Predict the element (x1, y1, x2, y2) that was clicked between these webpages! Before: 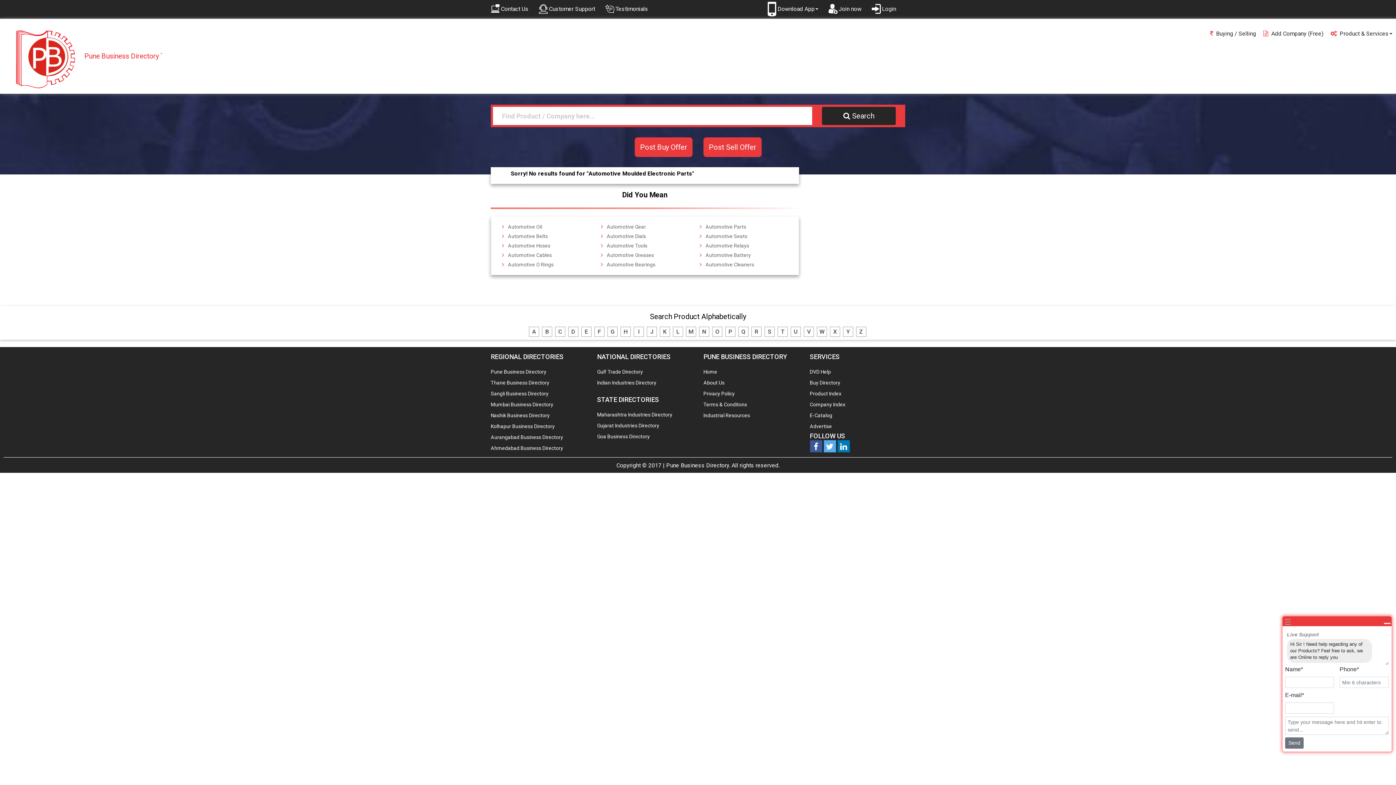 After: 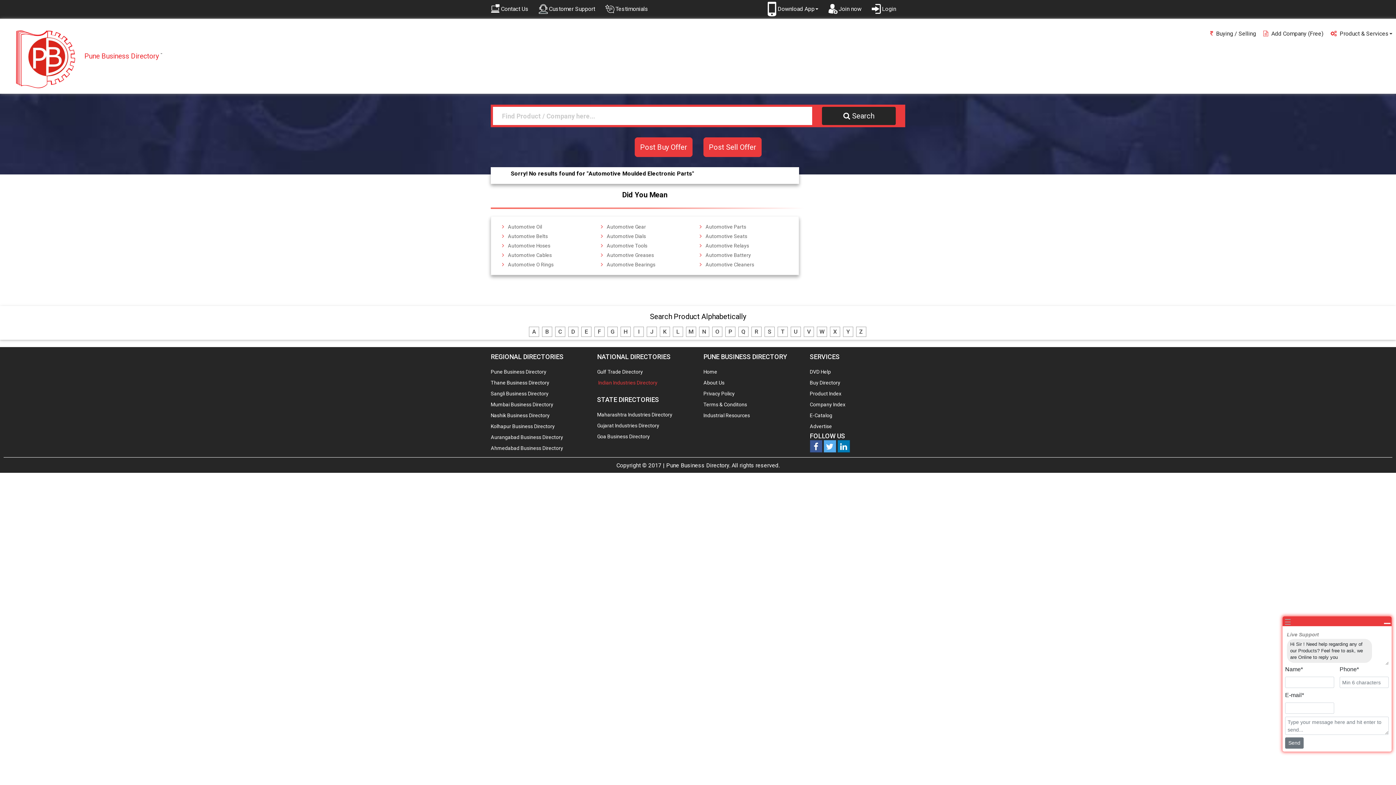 Action: label: Indian Industries Directory bbox: (597, 379, 656, 385)